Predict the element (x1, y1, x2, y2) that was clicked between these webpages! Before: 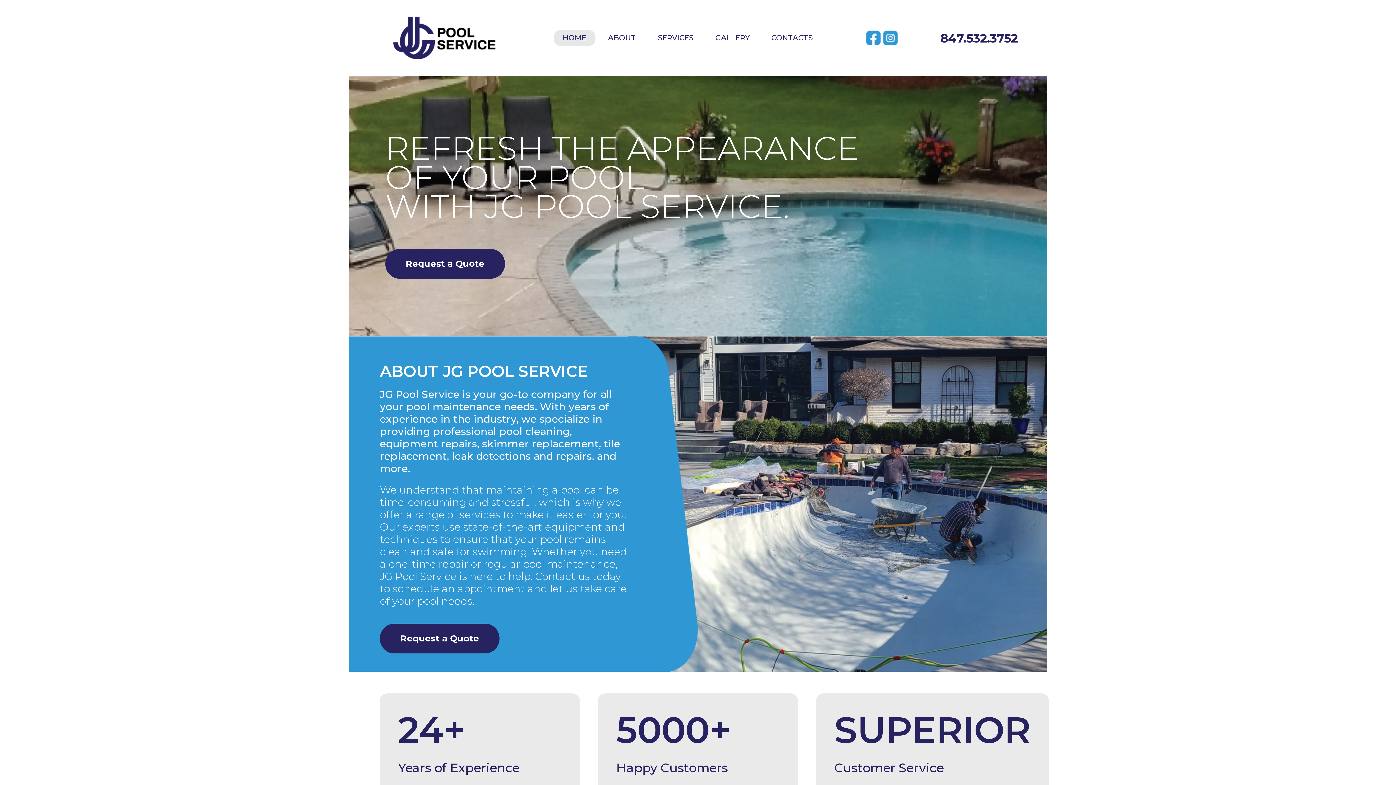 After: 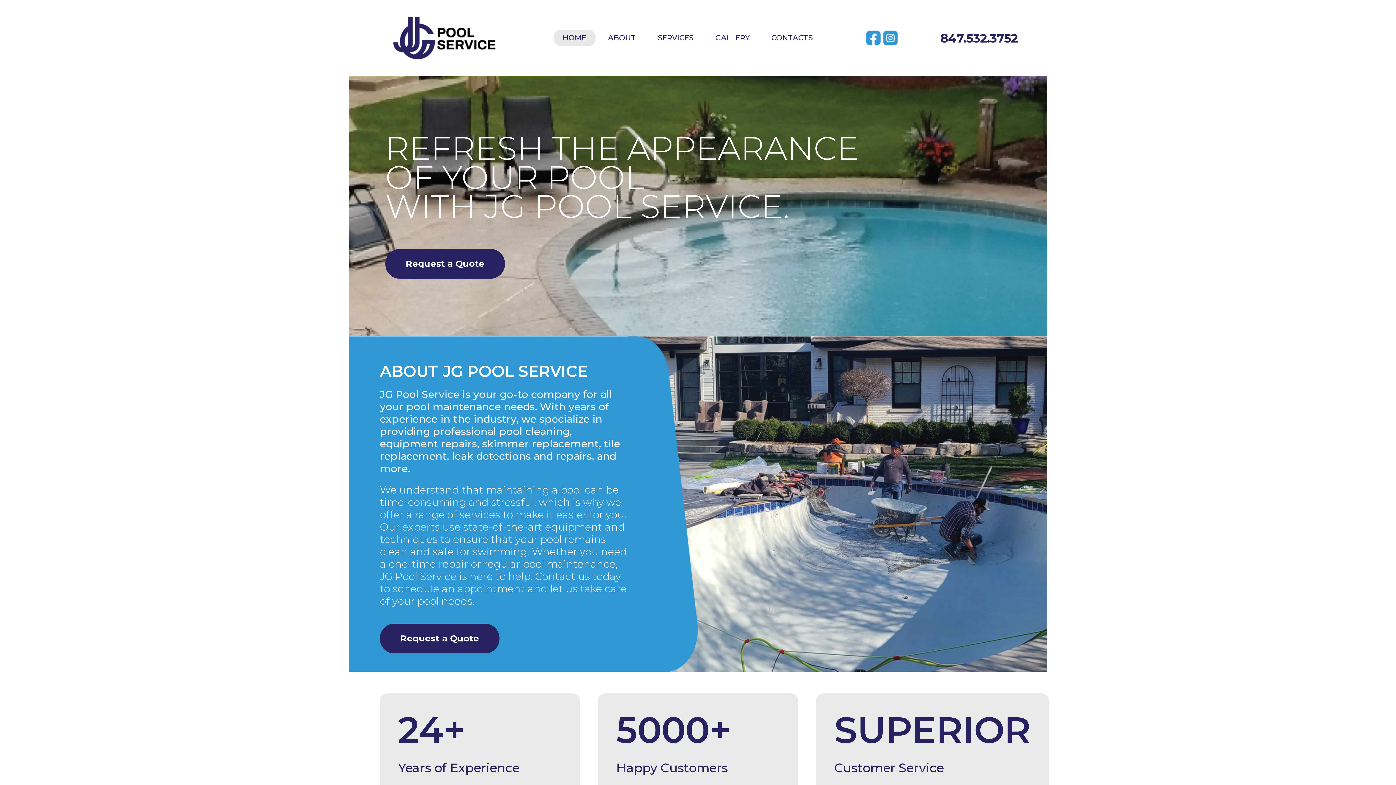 Action: bbox: (553, 29, 595, 46) label: HOME